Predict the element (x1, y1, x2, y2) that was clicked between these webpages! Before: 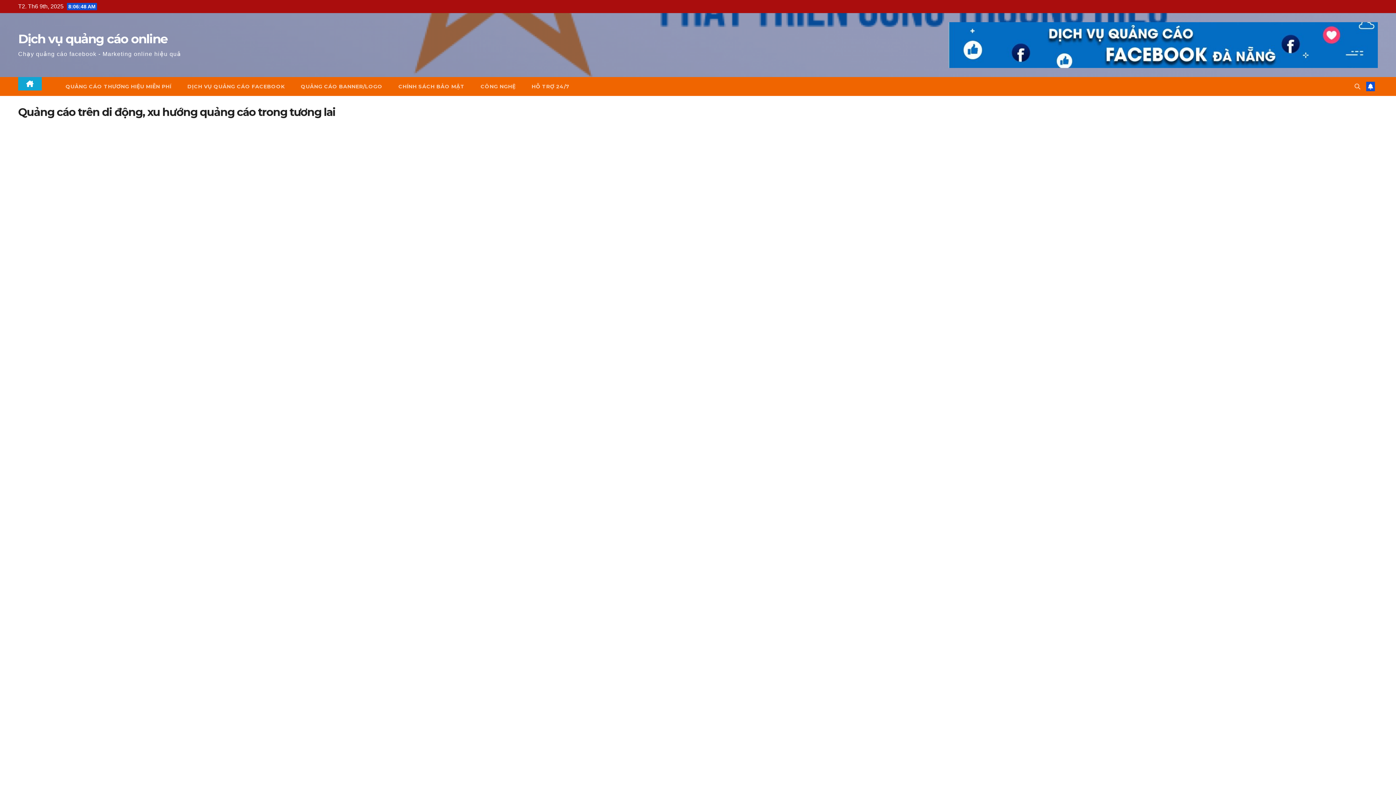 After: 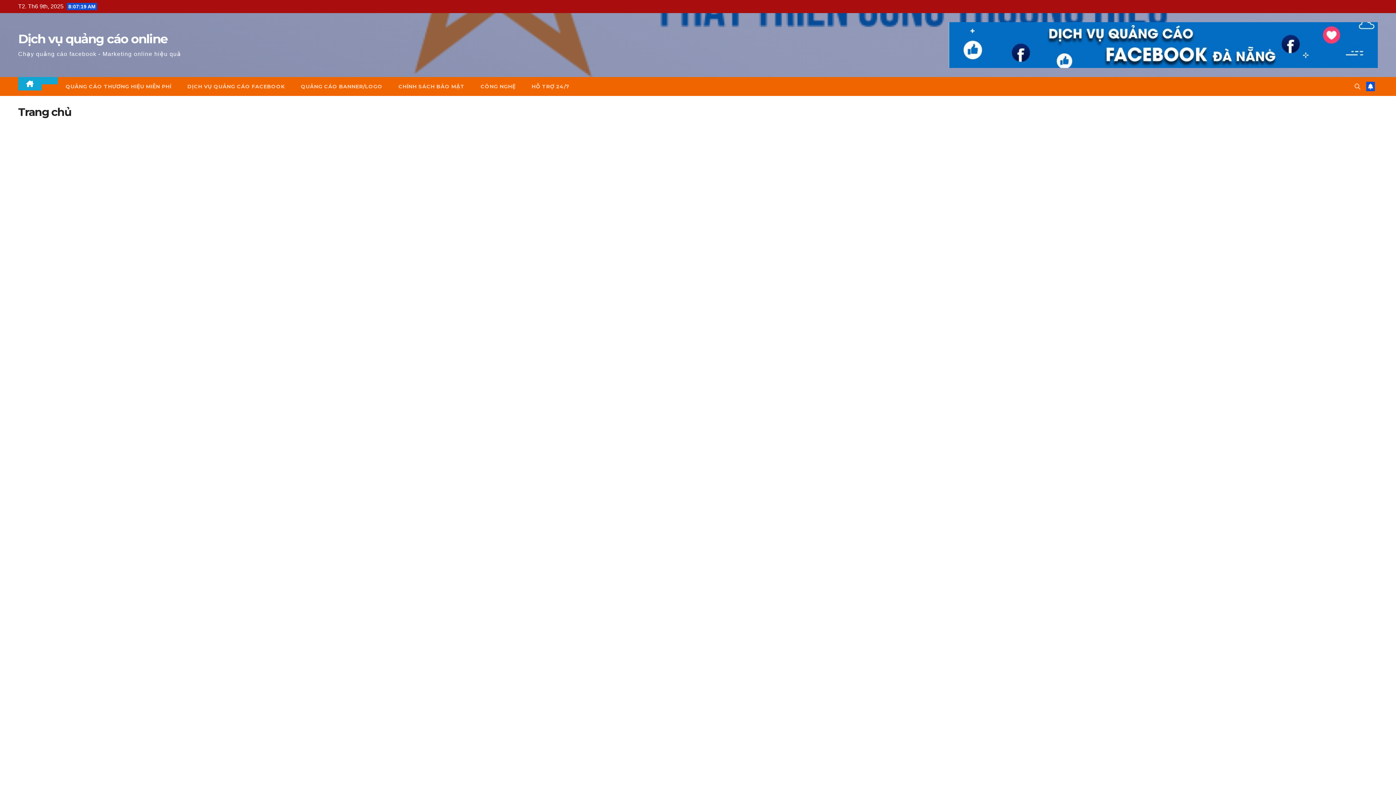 Action: bbox: (41, 77, 57, 84)